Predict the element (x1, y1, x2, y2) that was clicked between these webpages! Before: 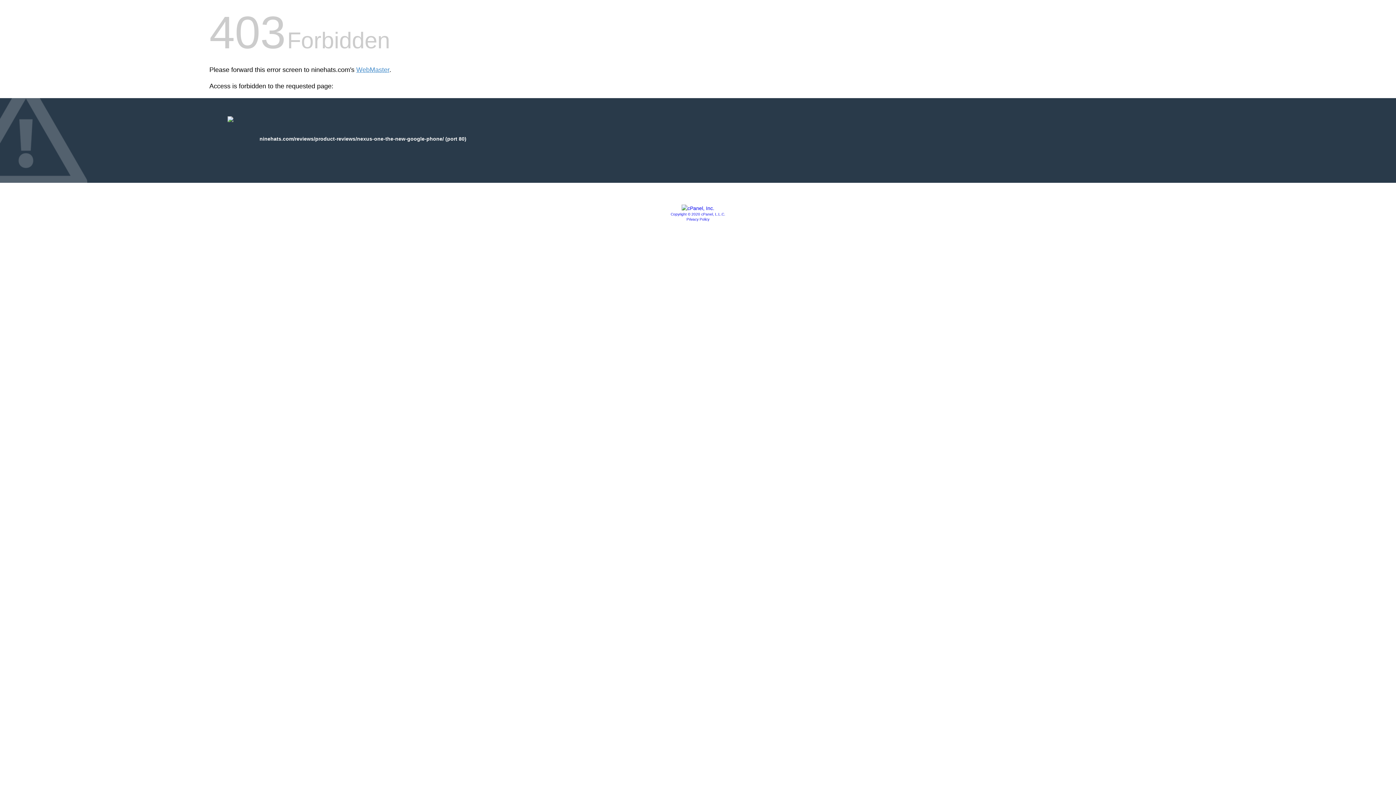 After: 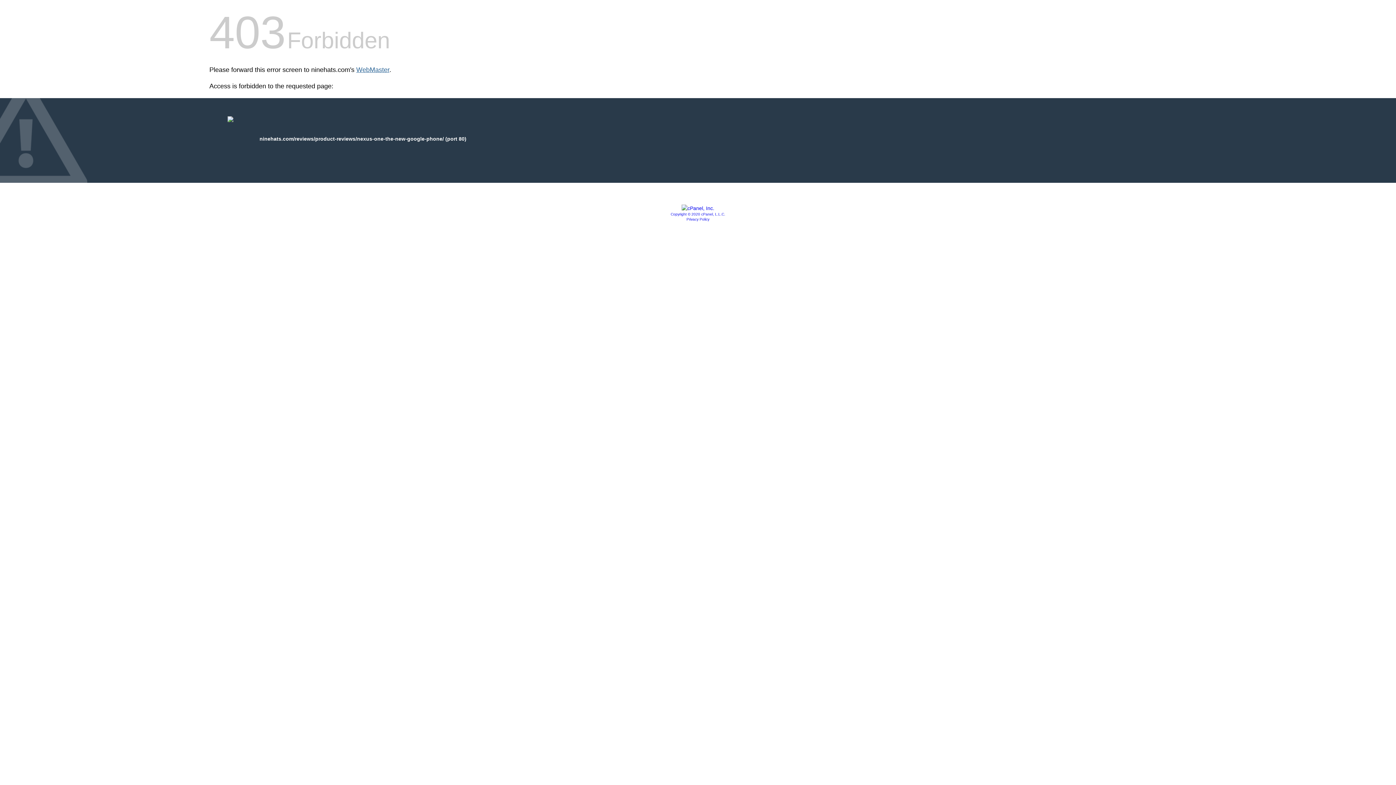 Action: label: WebMaster bbox: (356, 66, 389, 73)